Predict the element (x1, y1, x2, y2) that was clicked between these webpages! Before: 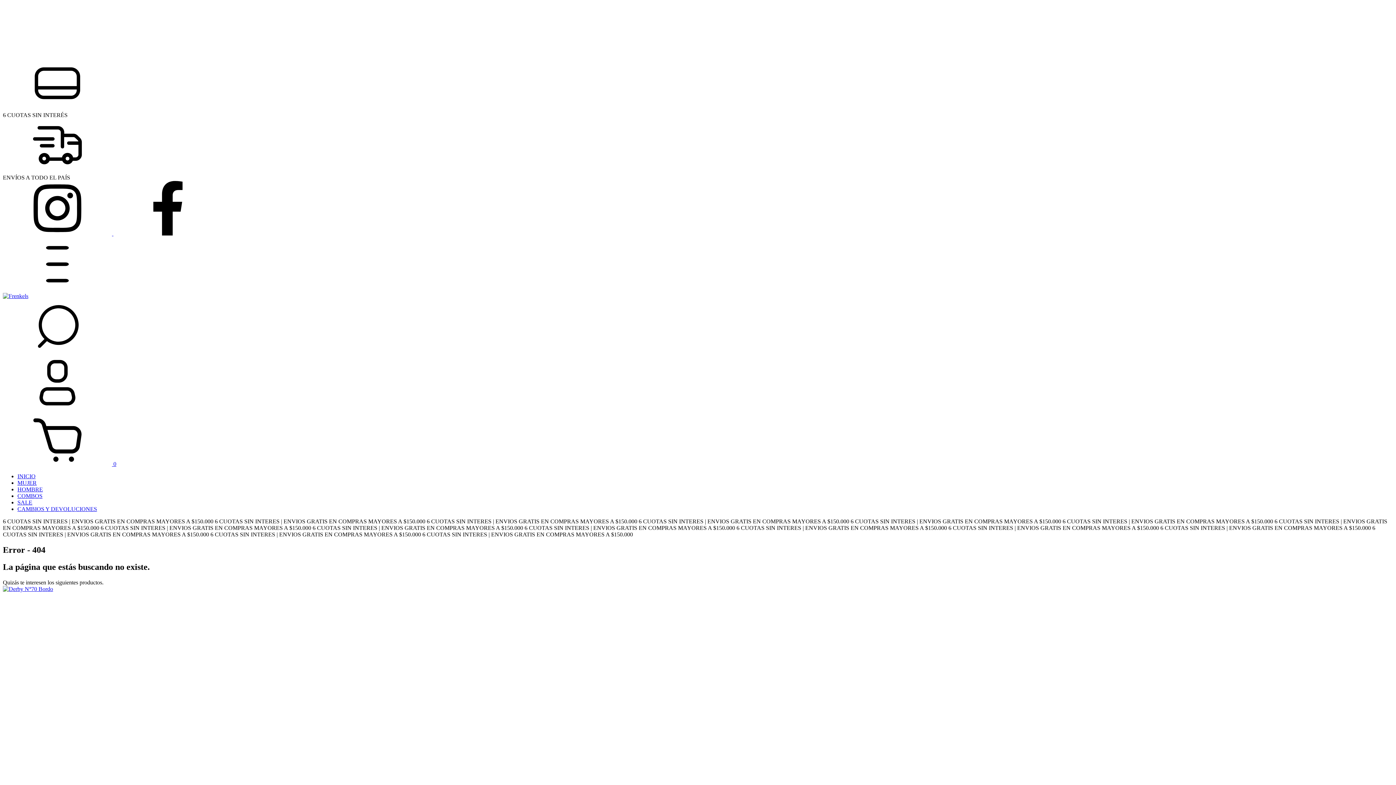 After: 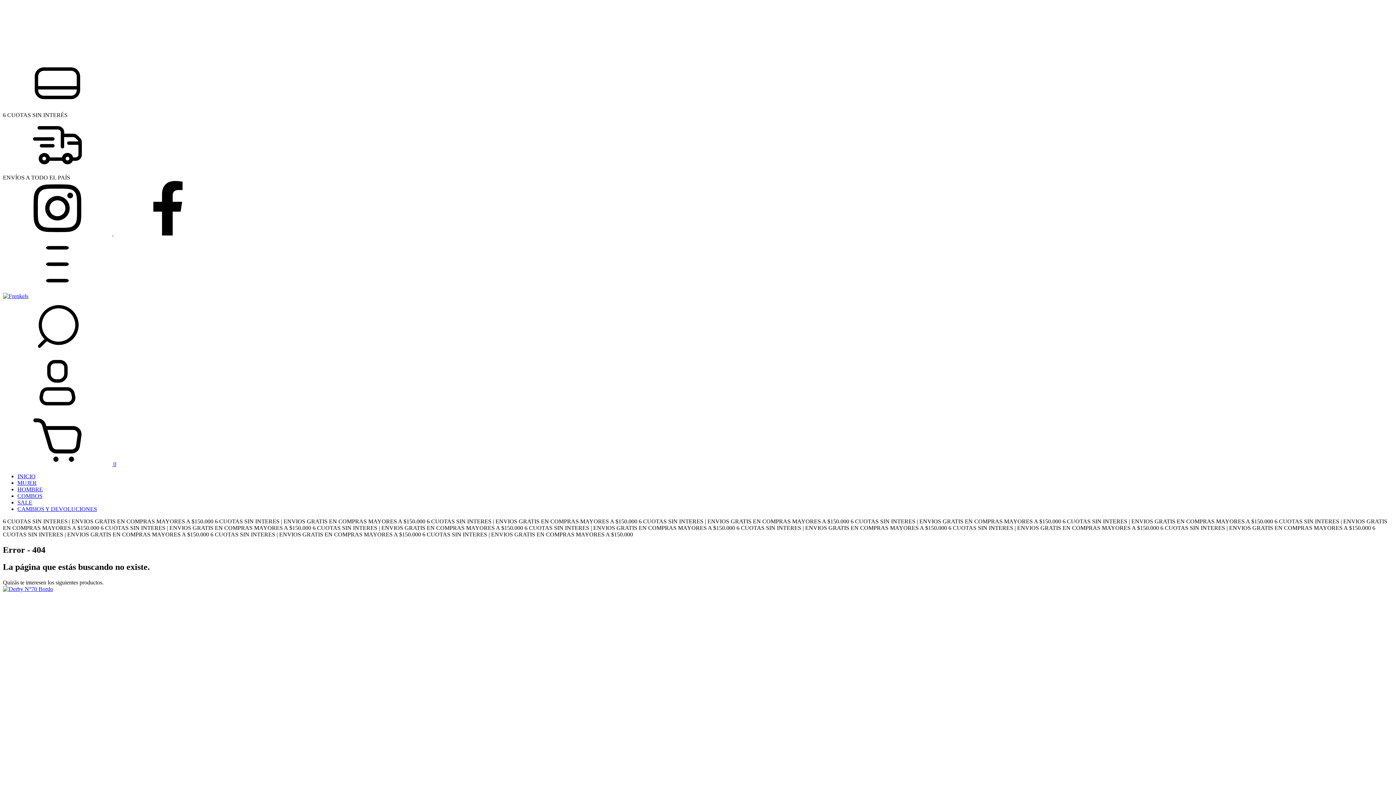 Action: bbox: (113, 230, 222, 236) label: facebook Frenkels